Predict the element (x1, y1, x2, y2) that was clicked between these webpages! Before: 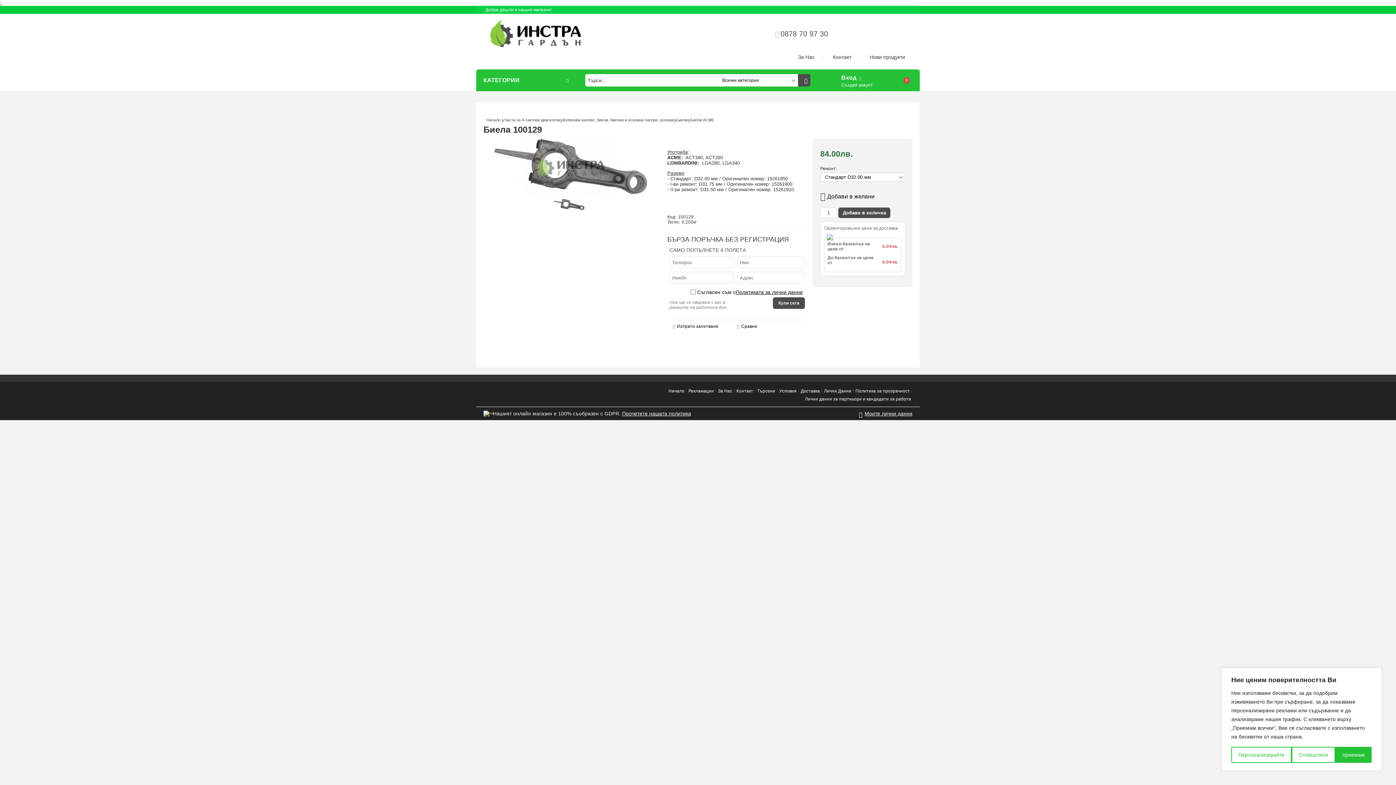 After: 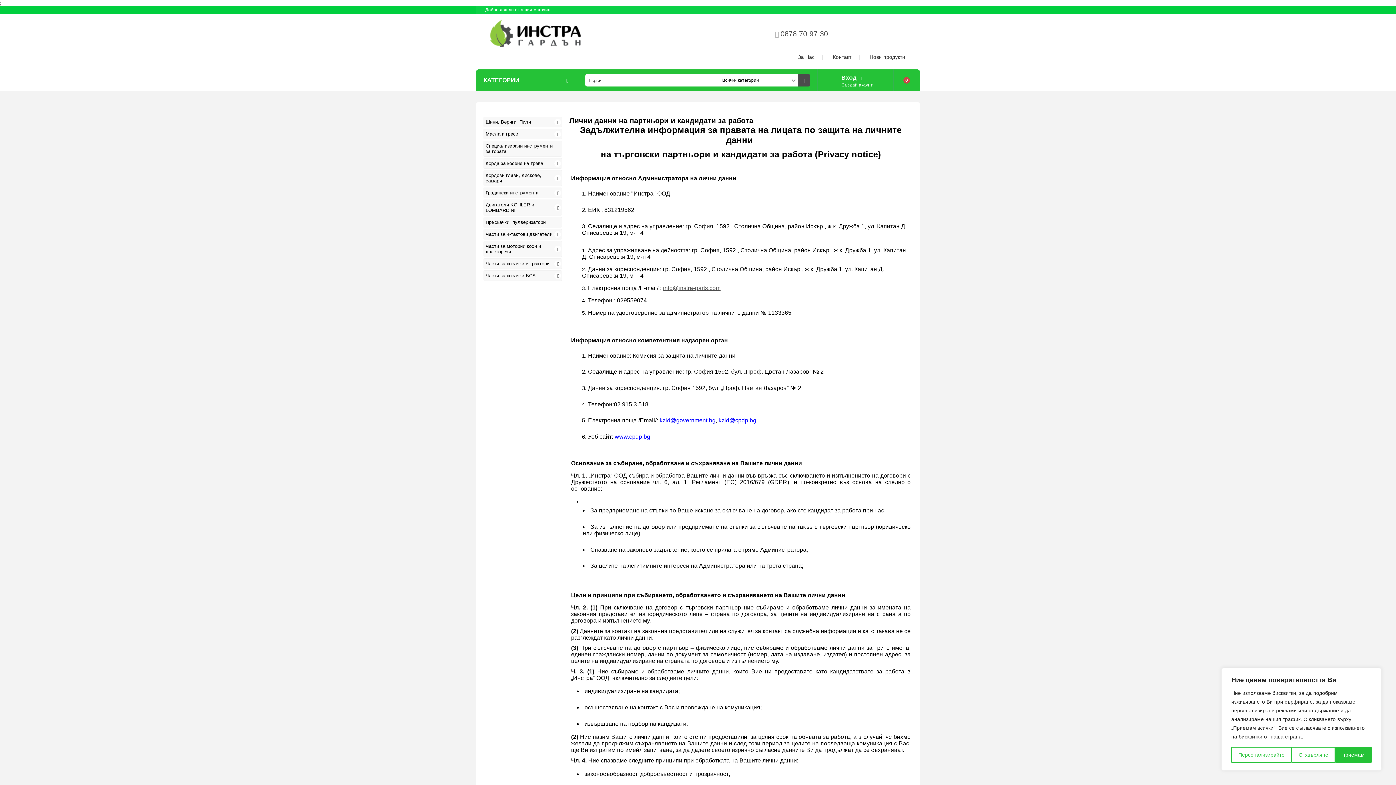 Action: bbox: (803, 395, 912, 403) label: Лични данни за партньори и кандидати за работа